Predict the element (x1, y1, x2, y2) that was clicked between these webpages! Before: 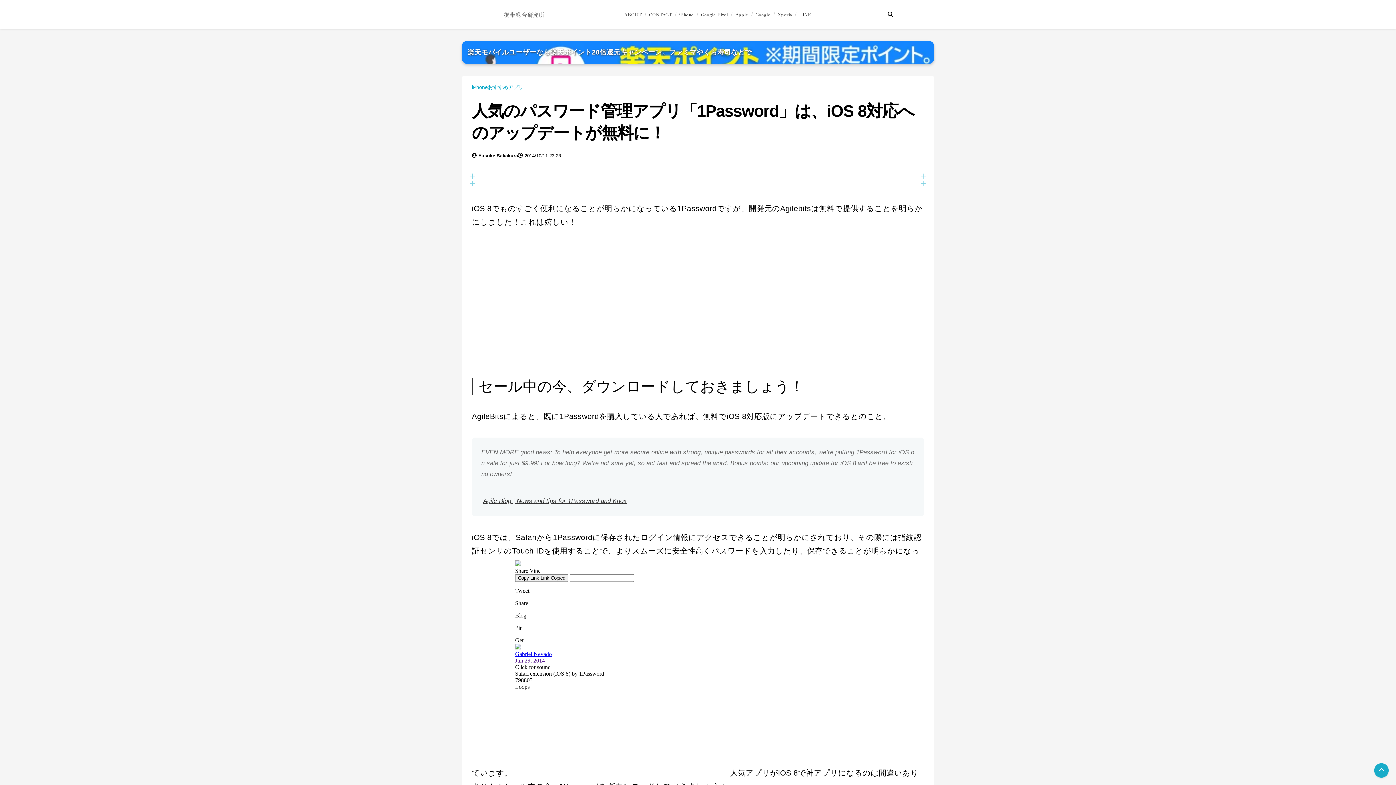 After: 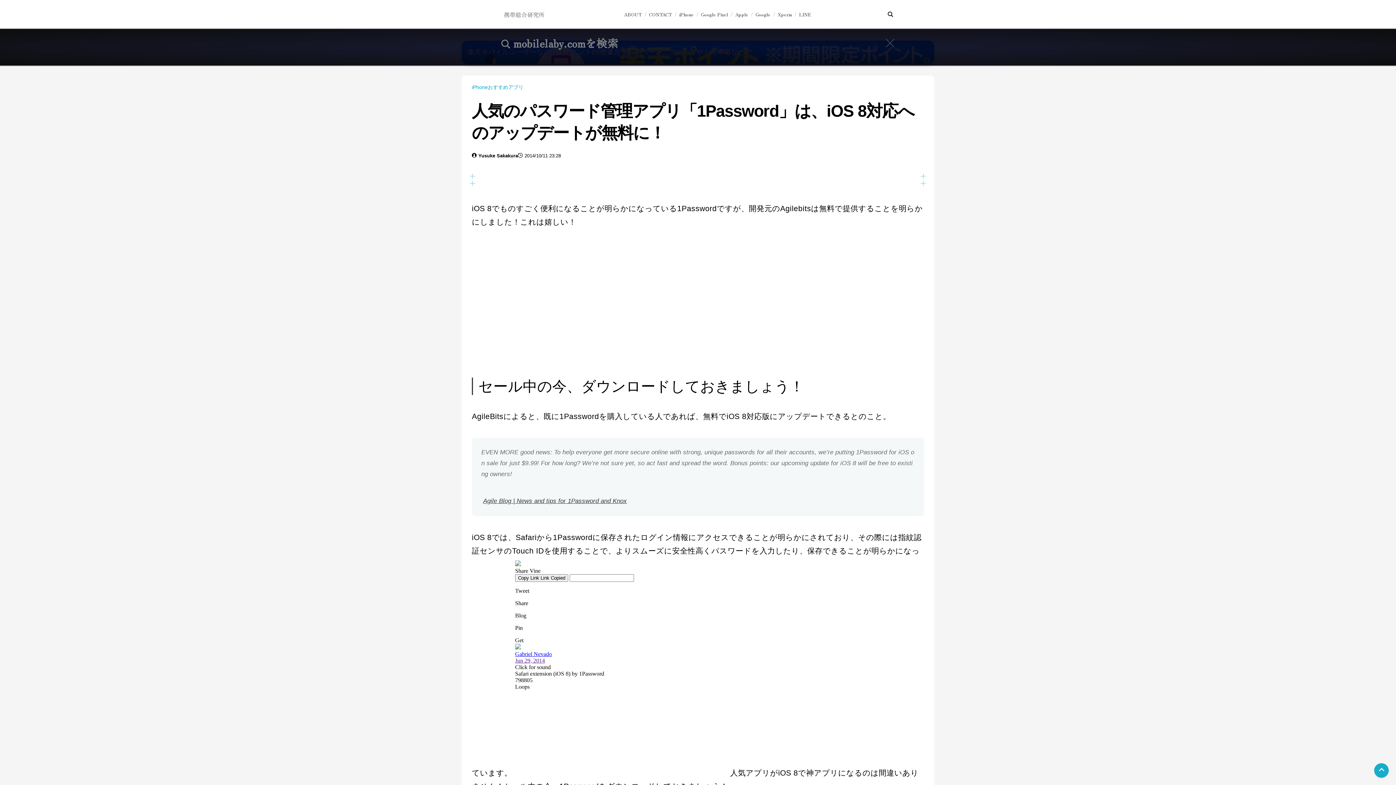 Action: bbox: (887, 11, 895, 17)